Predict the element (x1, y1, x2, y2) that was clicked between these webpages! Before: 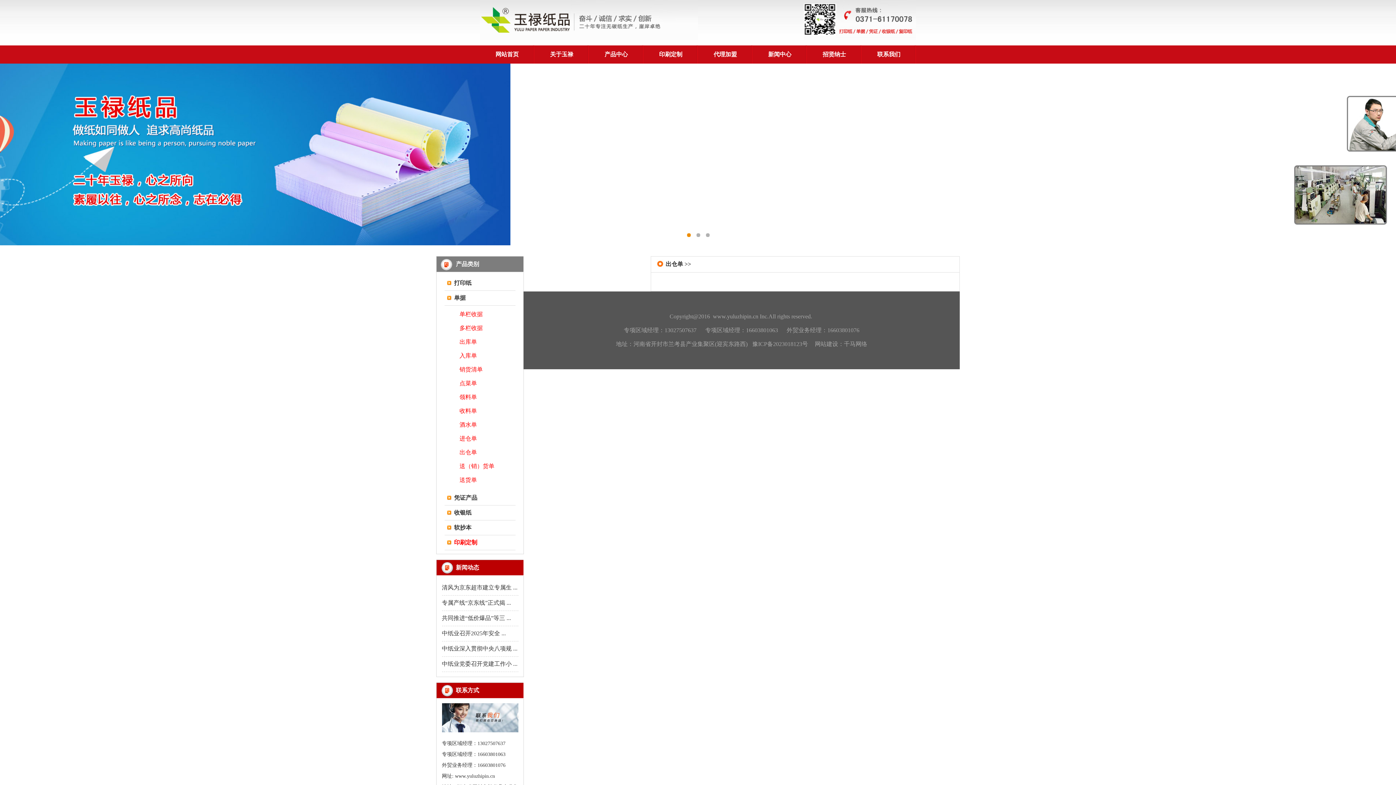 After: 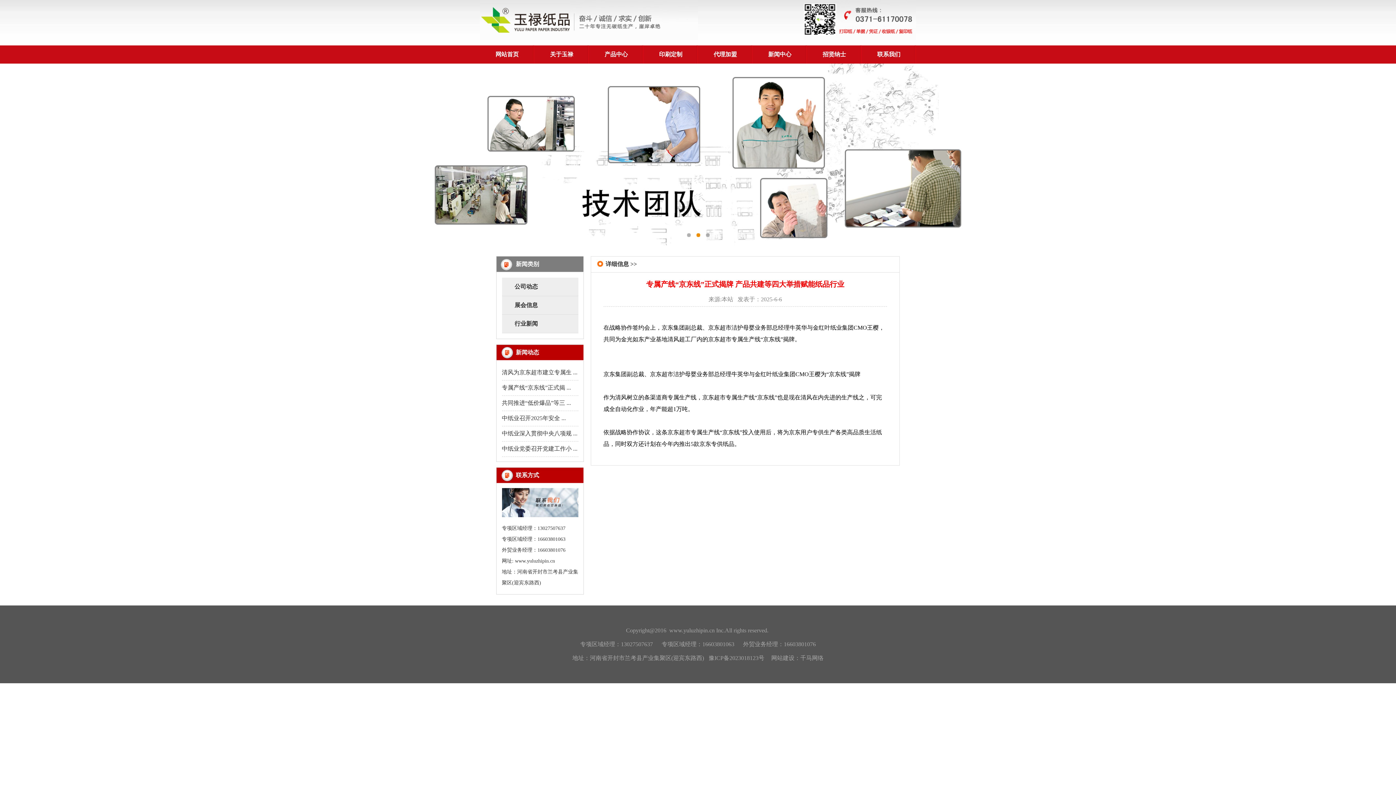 Action: label: 专属产线“京东线”正式揭 ... bbox: (442, 600, 511, 606)